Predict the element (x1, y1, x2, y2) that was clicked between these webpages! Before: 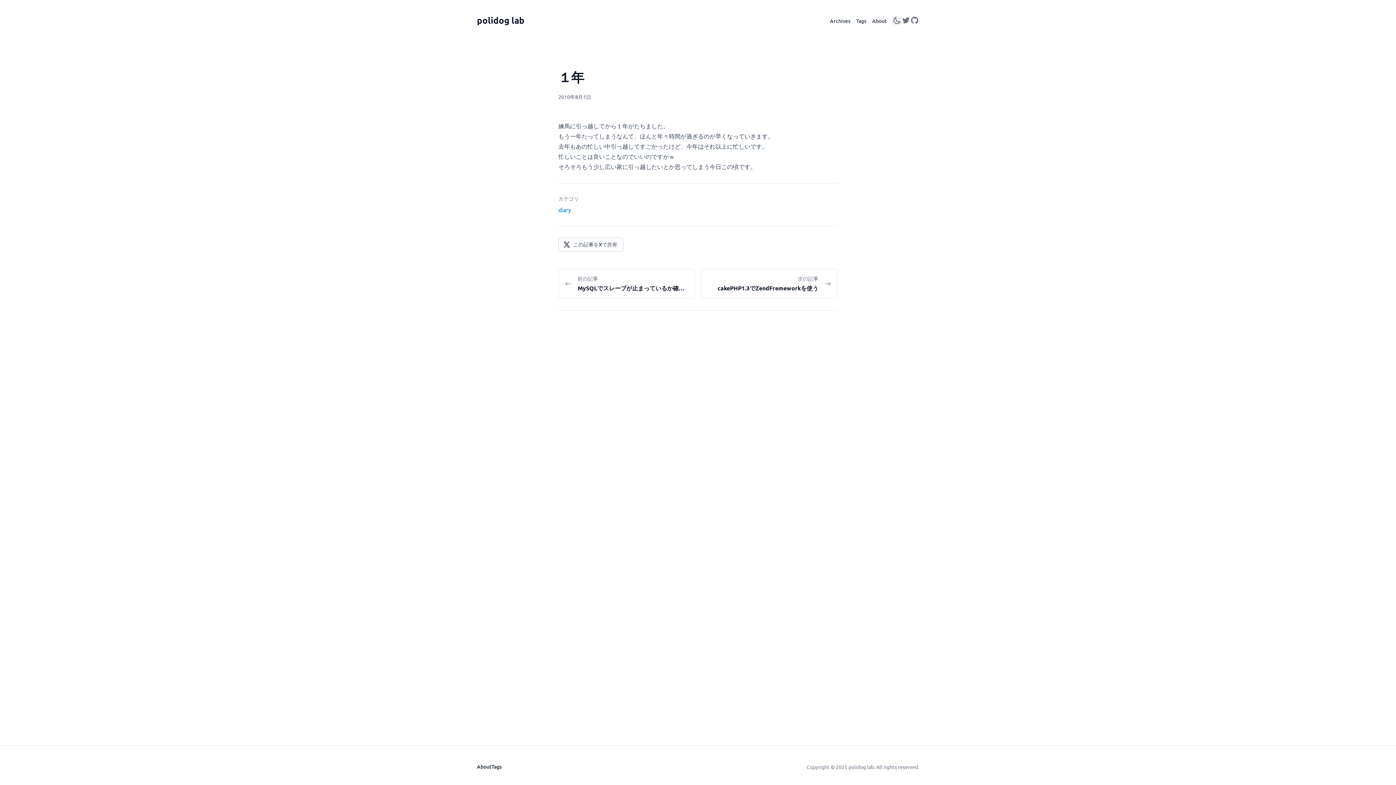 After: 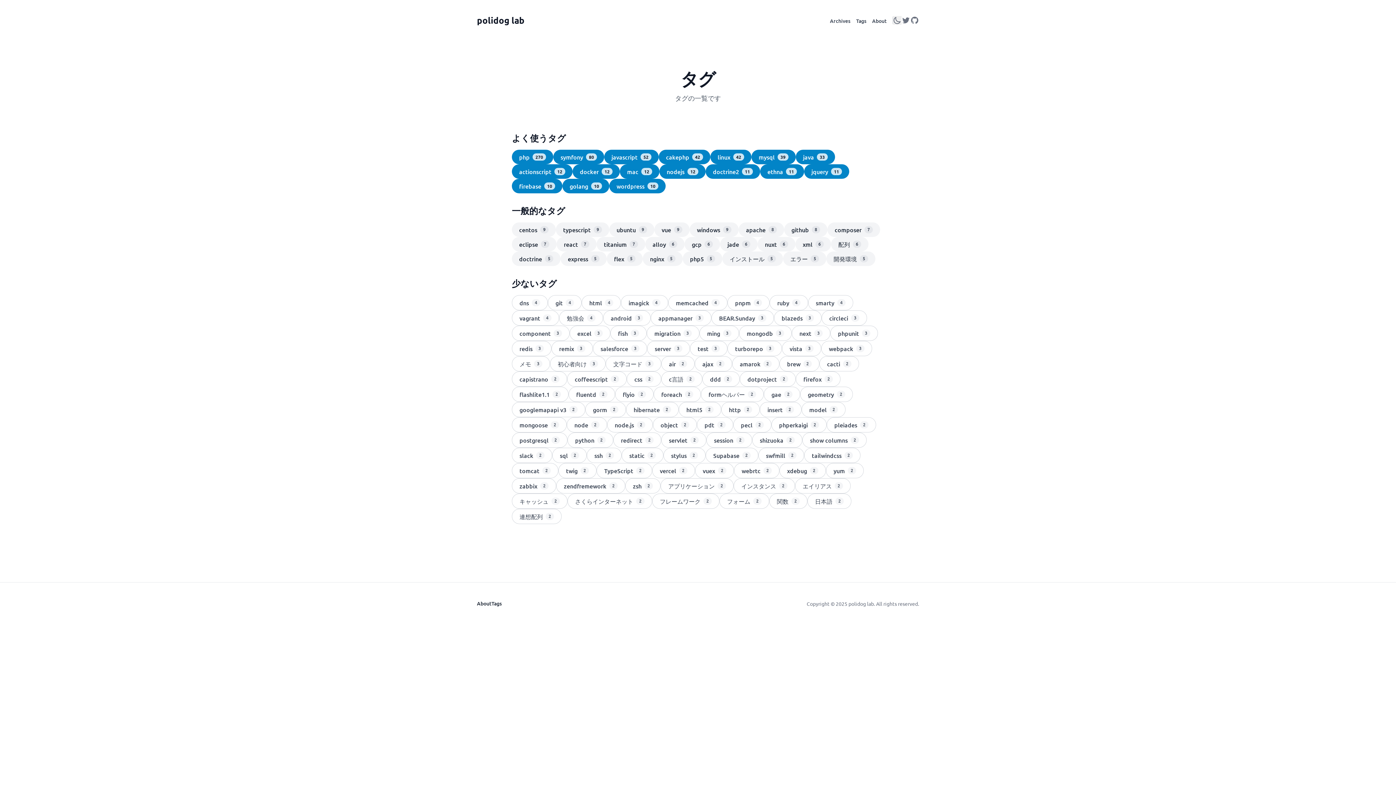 Action: bbox: (856, 17, 866, 24) label: Tags